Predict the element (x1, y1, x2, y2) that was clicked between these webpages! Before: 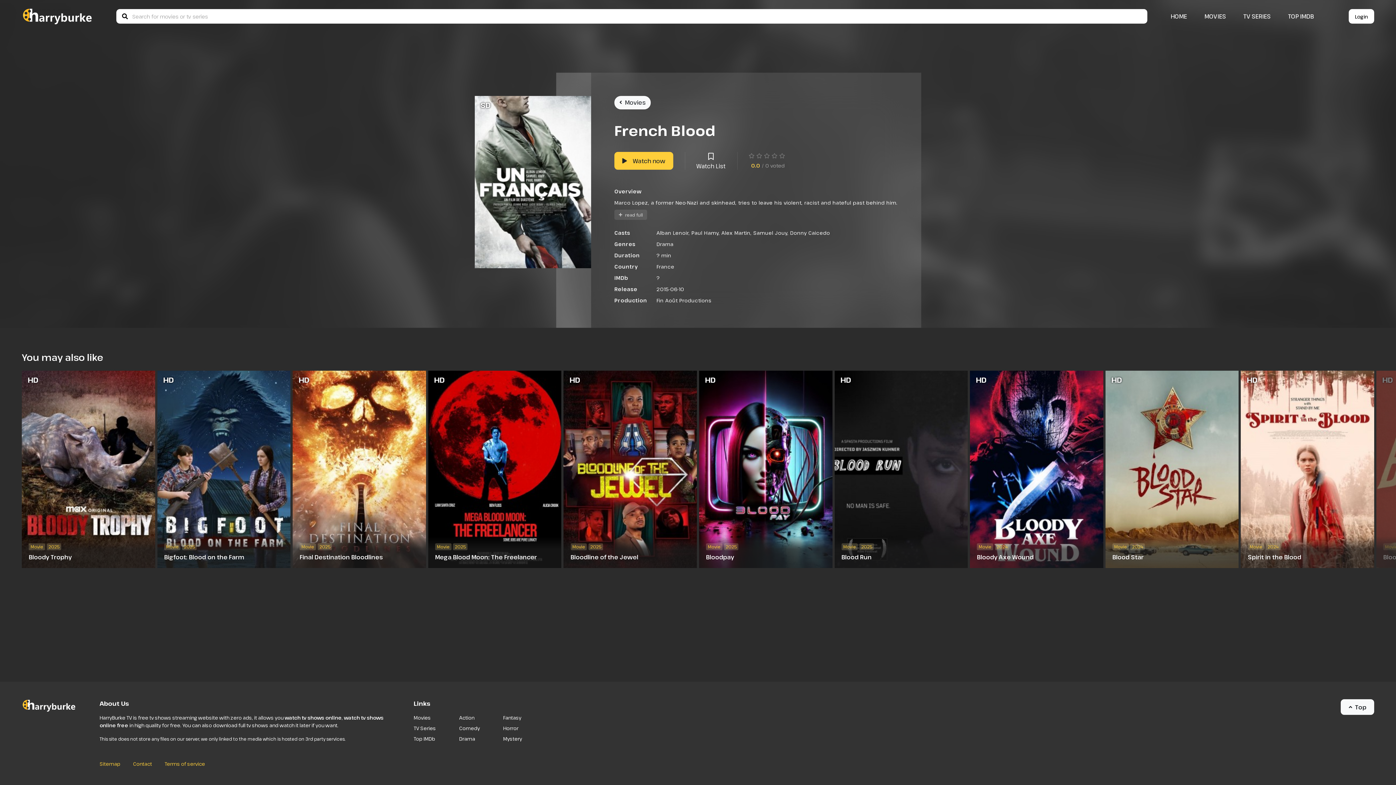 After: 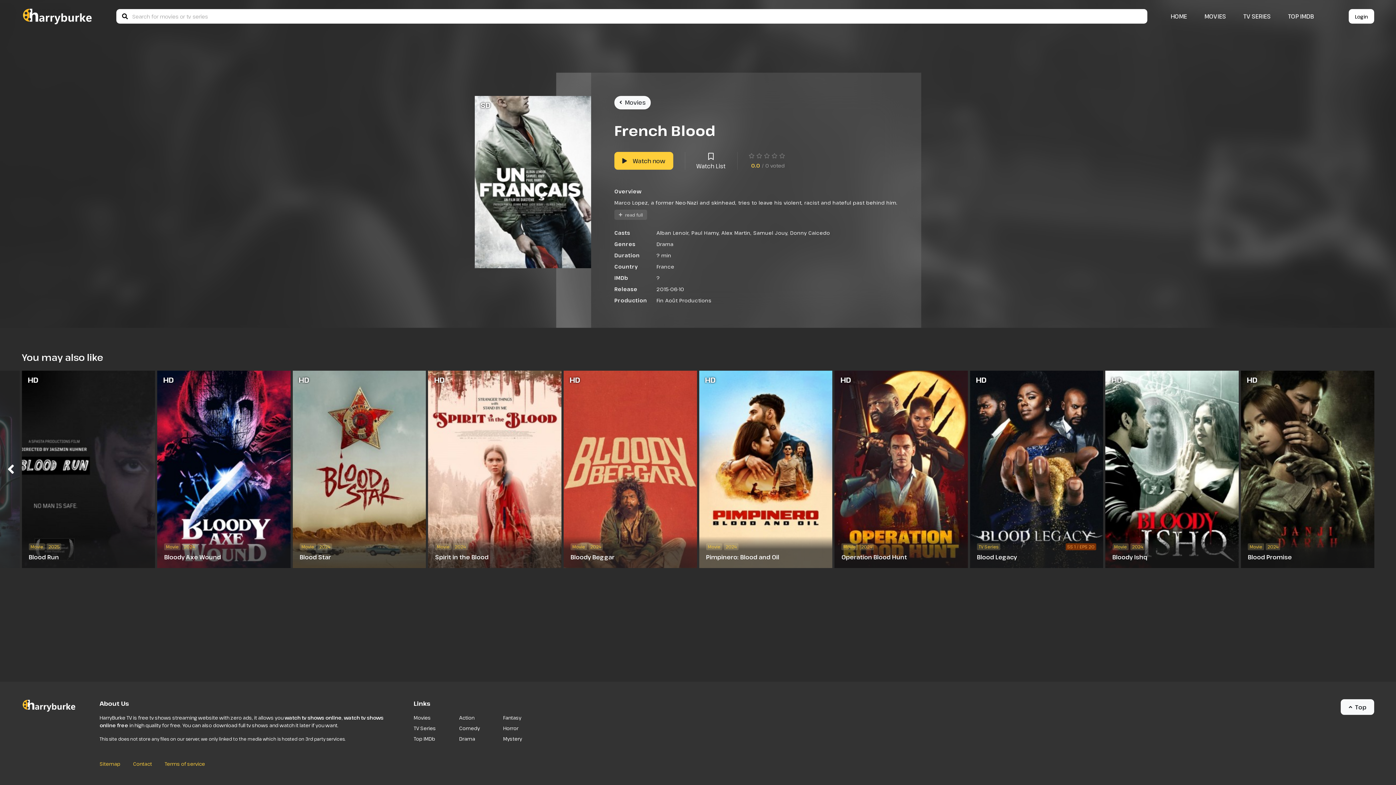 Action: bbox: (1374, 370, 1396, 568) label: Next slide